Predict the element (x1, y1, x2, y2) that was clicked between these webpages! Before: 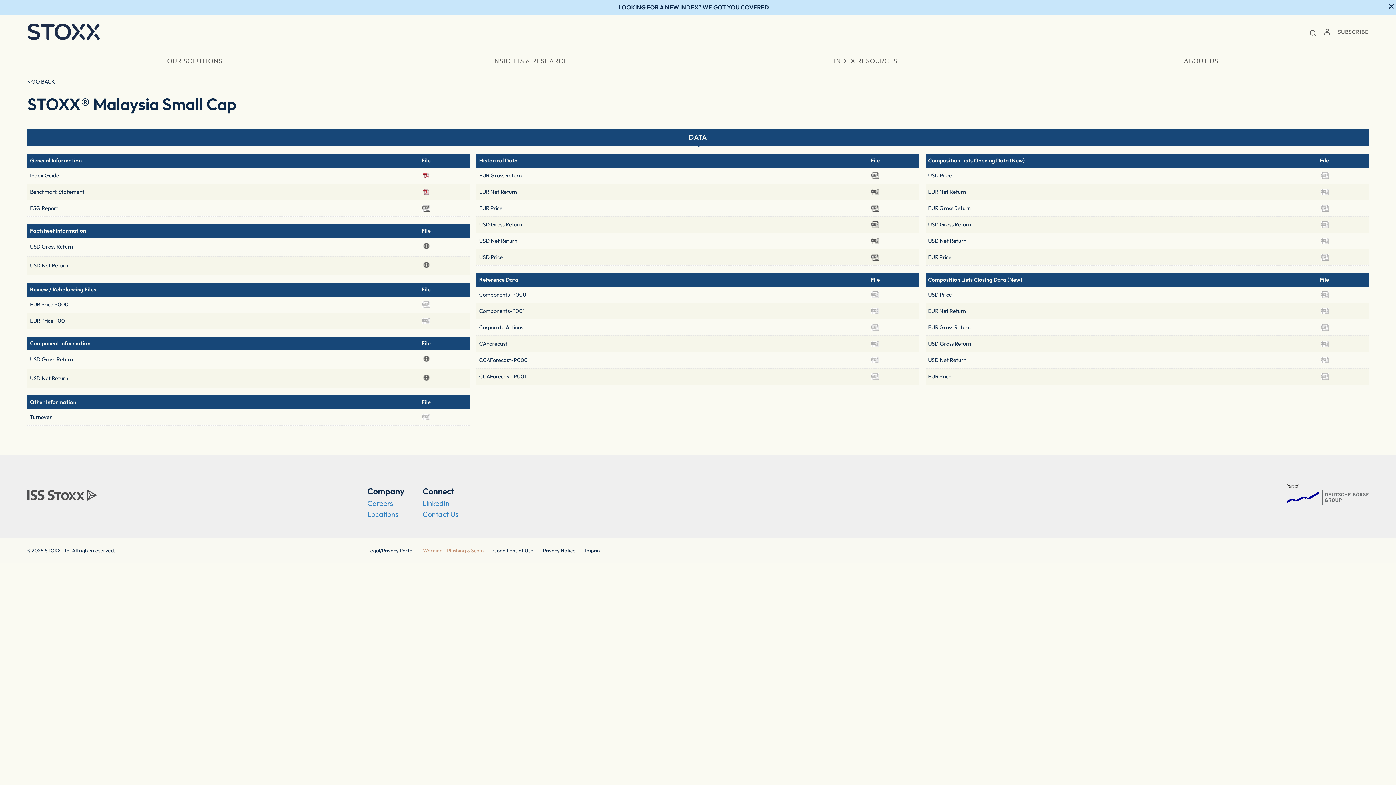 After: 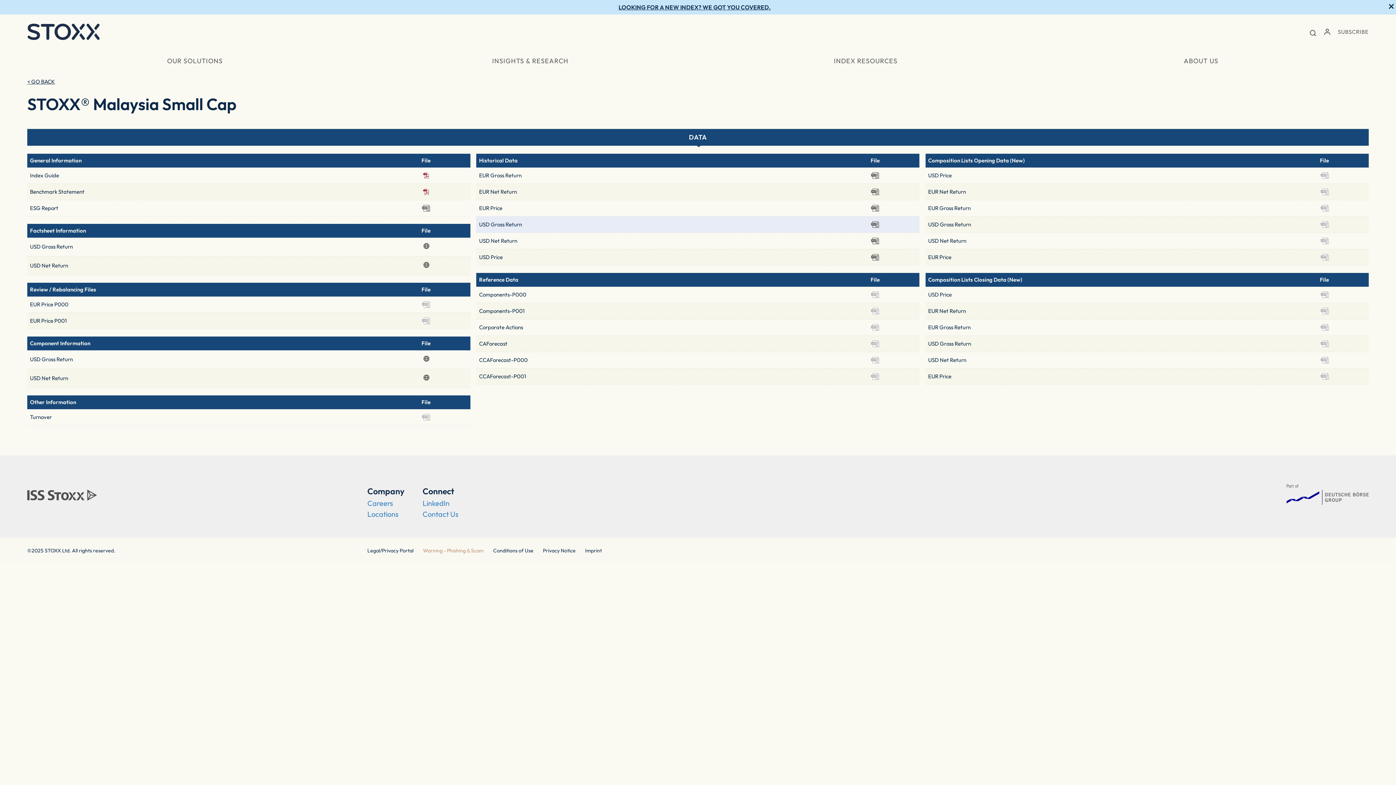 Action: bbox: (833, 220, 917, 229) label:  